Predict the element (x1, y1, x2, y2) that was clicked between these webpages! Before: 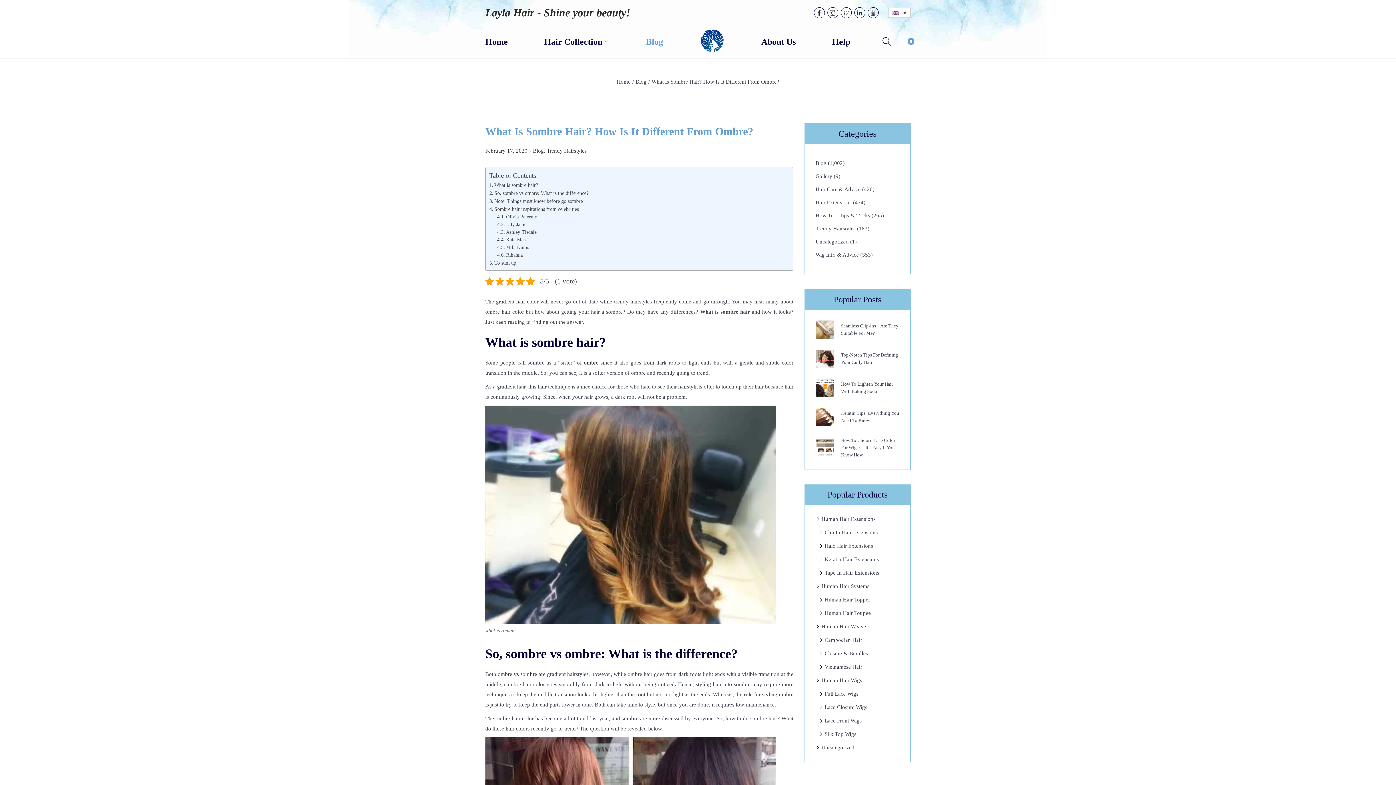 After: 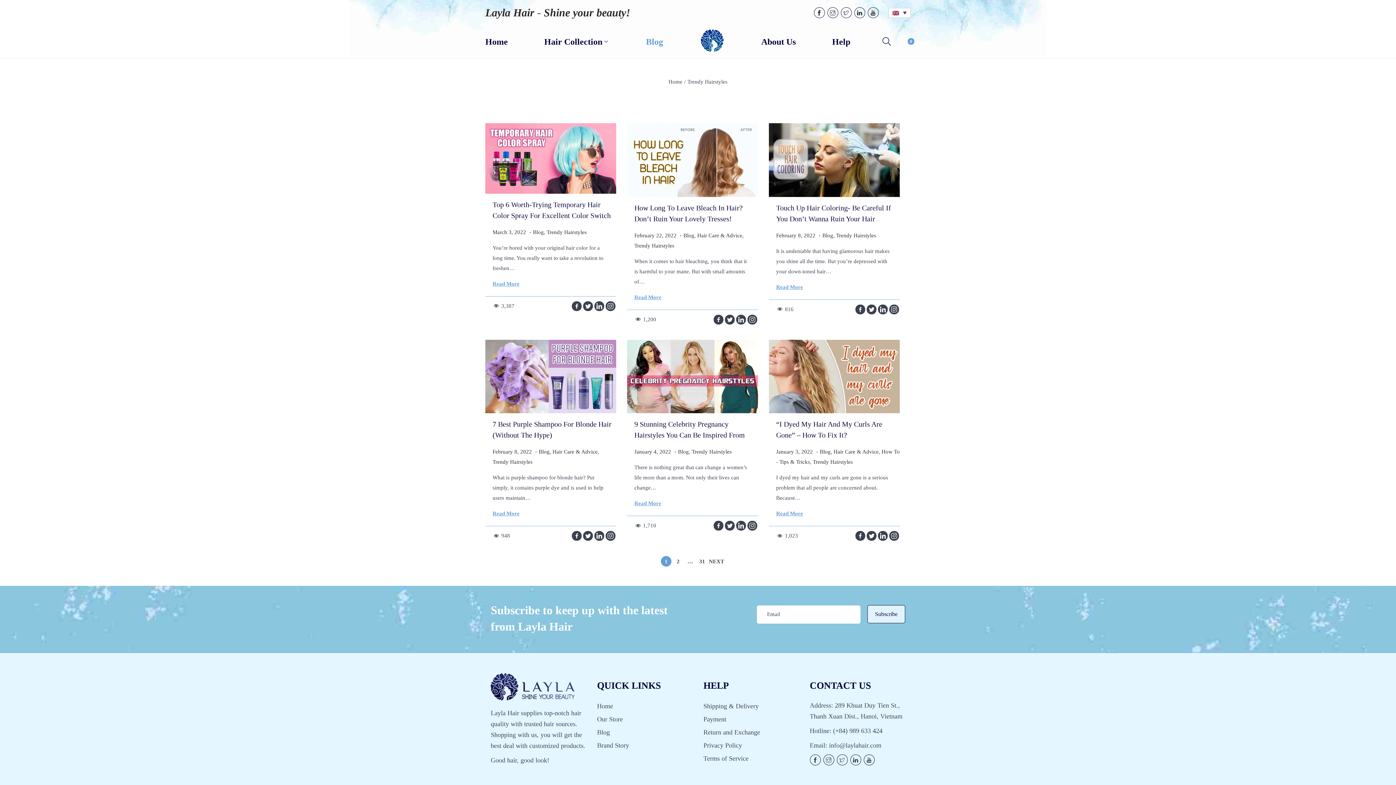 Action: label: Trendy Hairstyles bbox: (815, 225, 855, 231)